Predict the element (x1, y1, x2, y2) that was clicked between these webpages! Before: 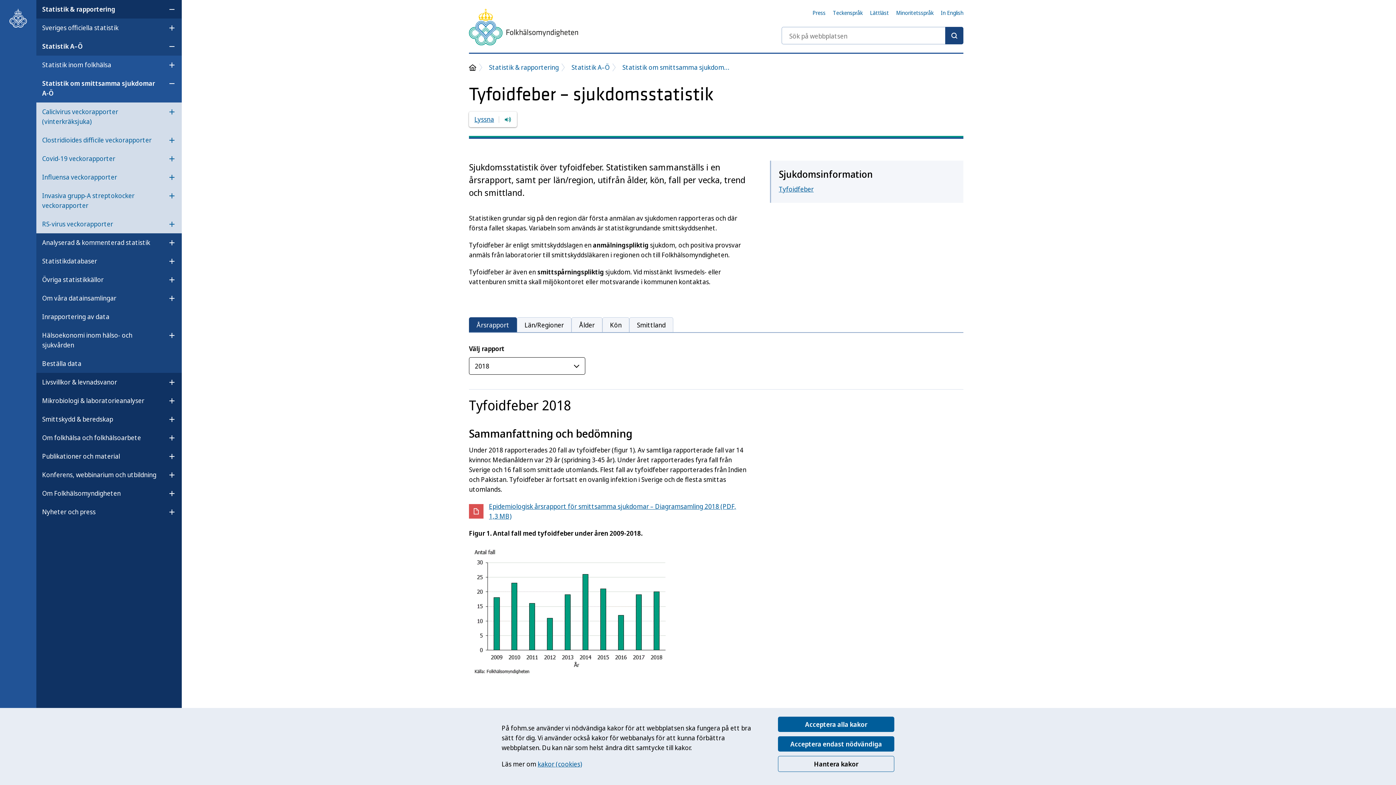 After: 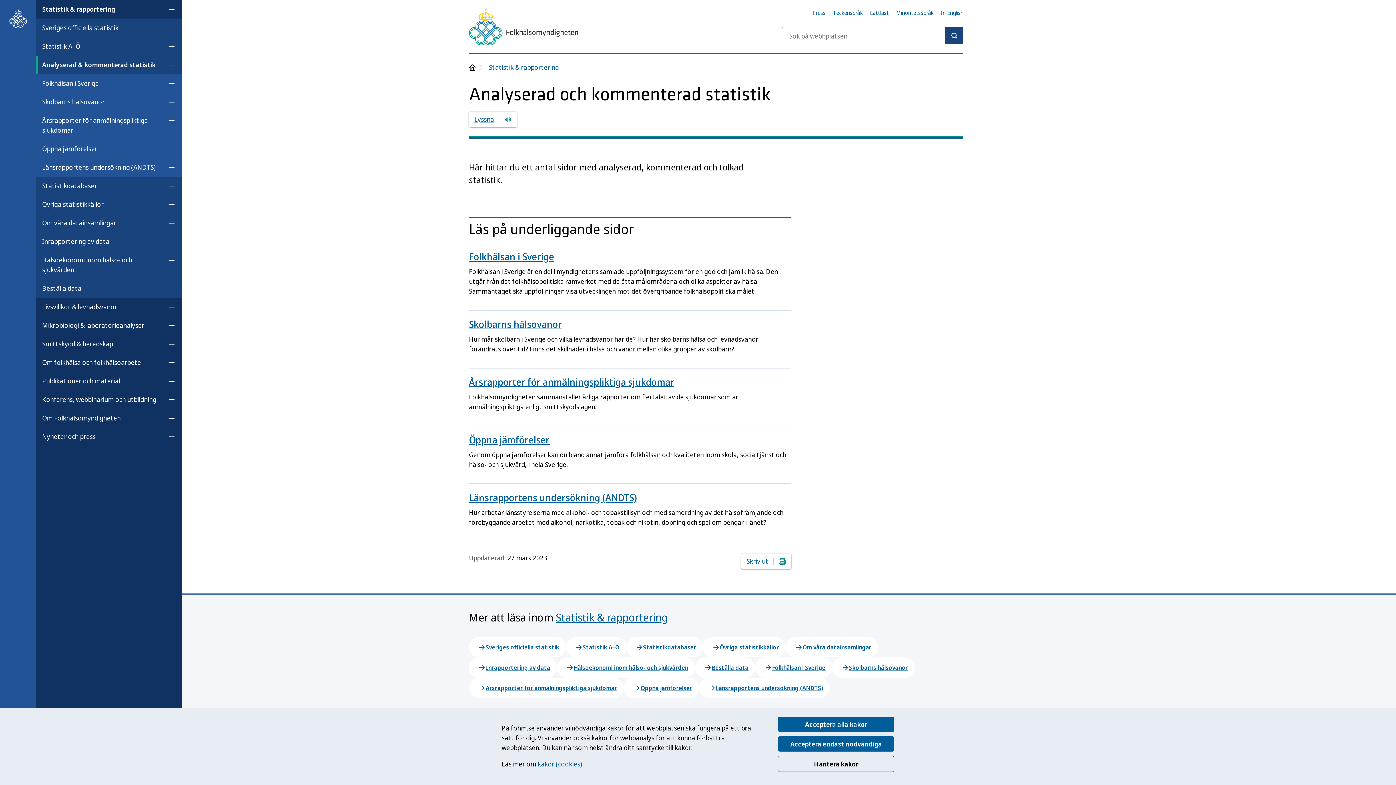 Action: label: Analyserad & kommenterad statistik bbox: (42, 234, 150, 250)